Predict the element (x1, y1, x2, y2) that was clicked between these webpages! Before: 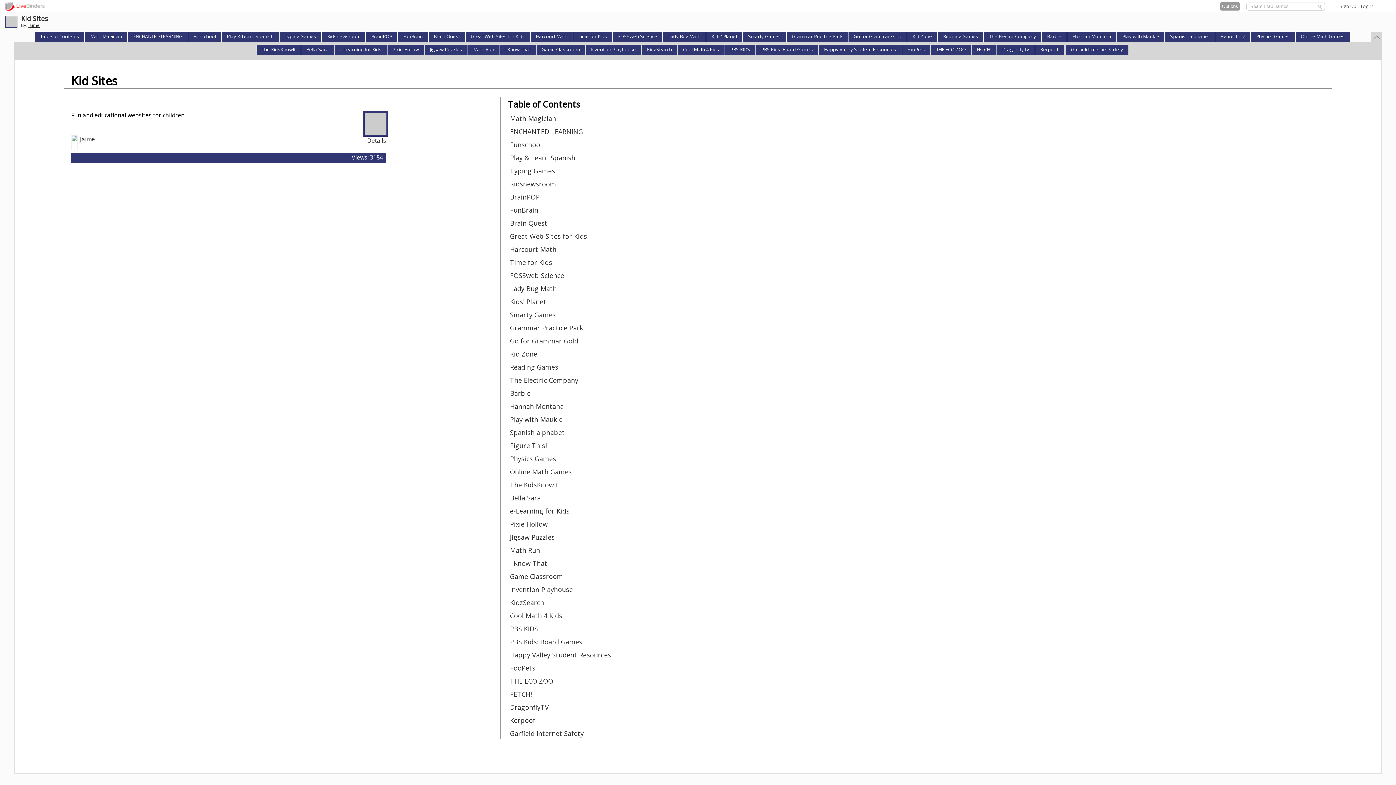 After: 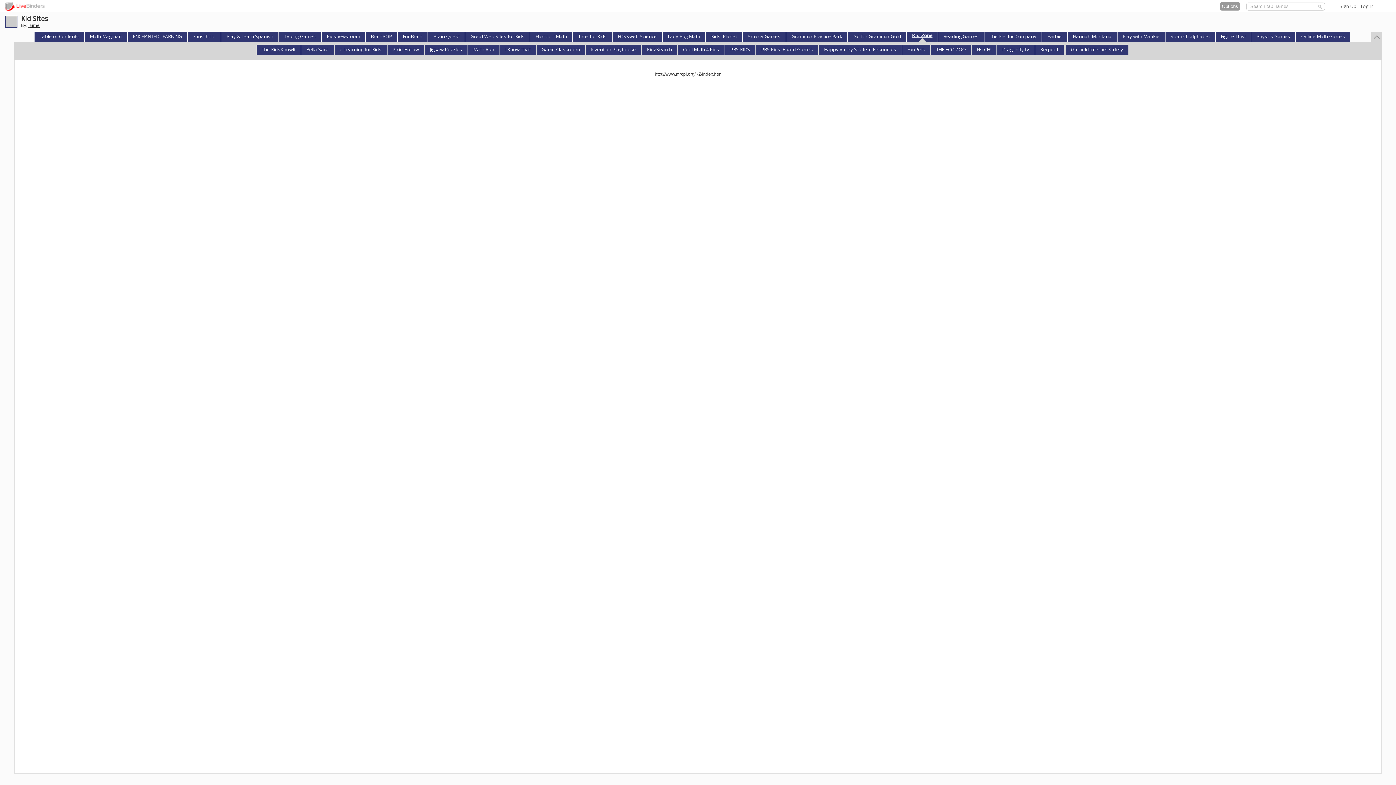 Action: bbox: (911, 31, 933, 39) label: Kid Zone